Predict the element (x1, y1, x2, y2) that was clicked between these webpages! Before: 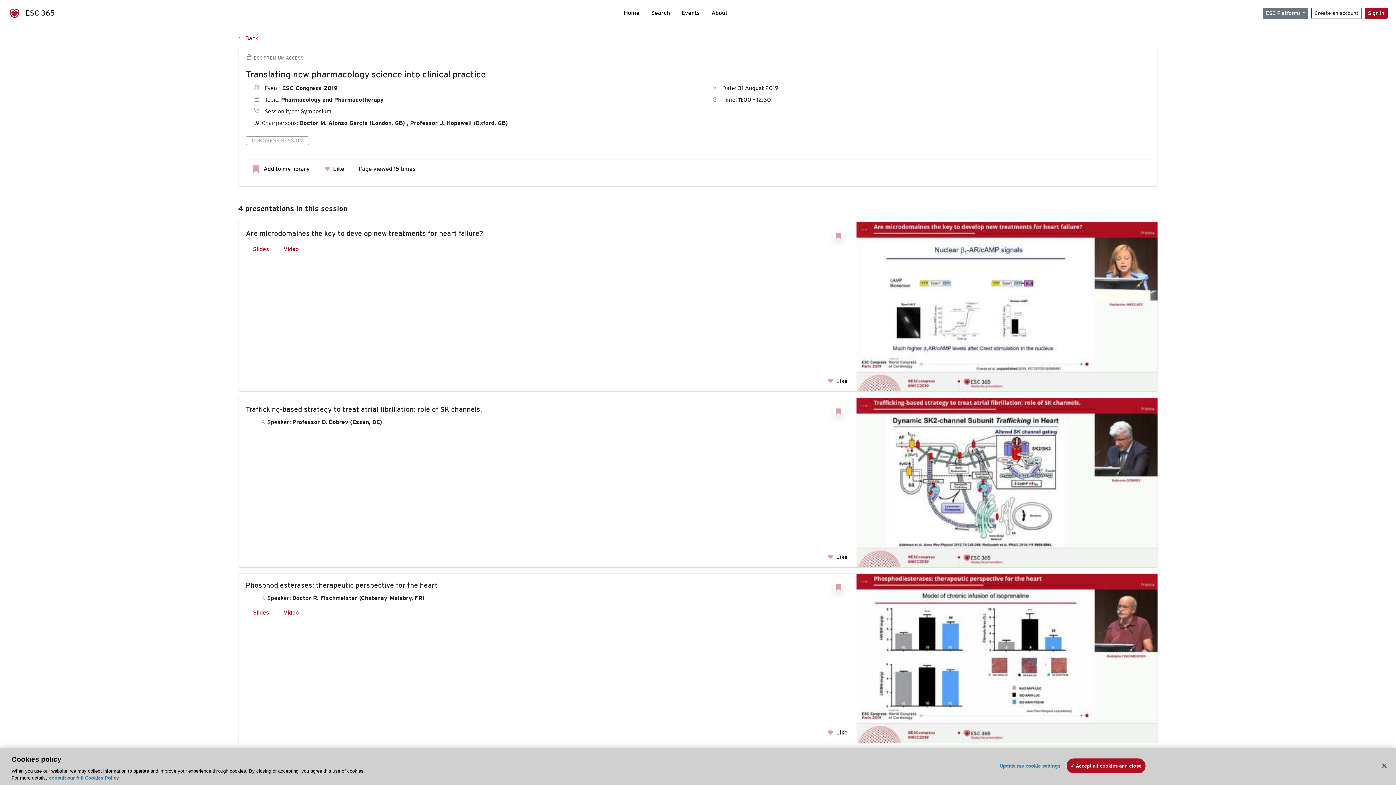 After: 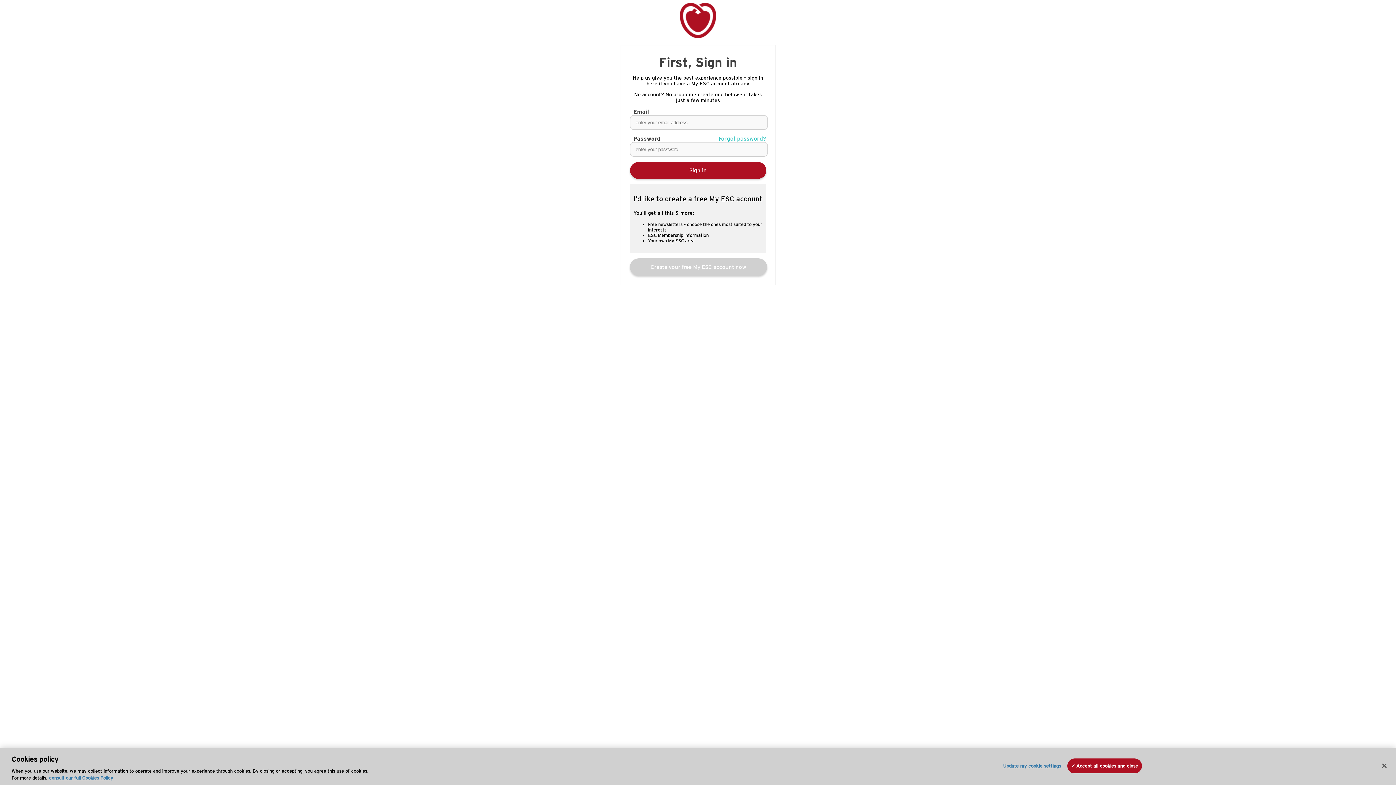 Action: bbox: (1365, 7, 1387, 18) label: Sign in